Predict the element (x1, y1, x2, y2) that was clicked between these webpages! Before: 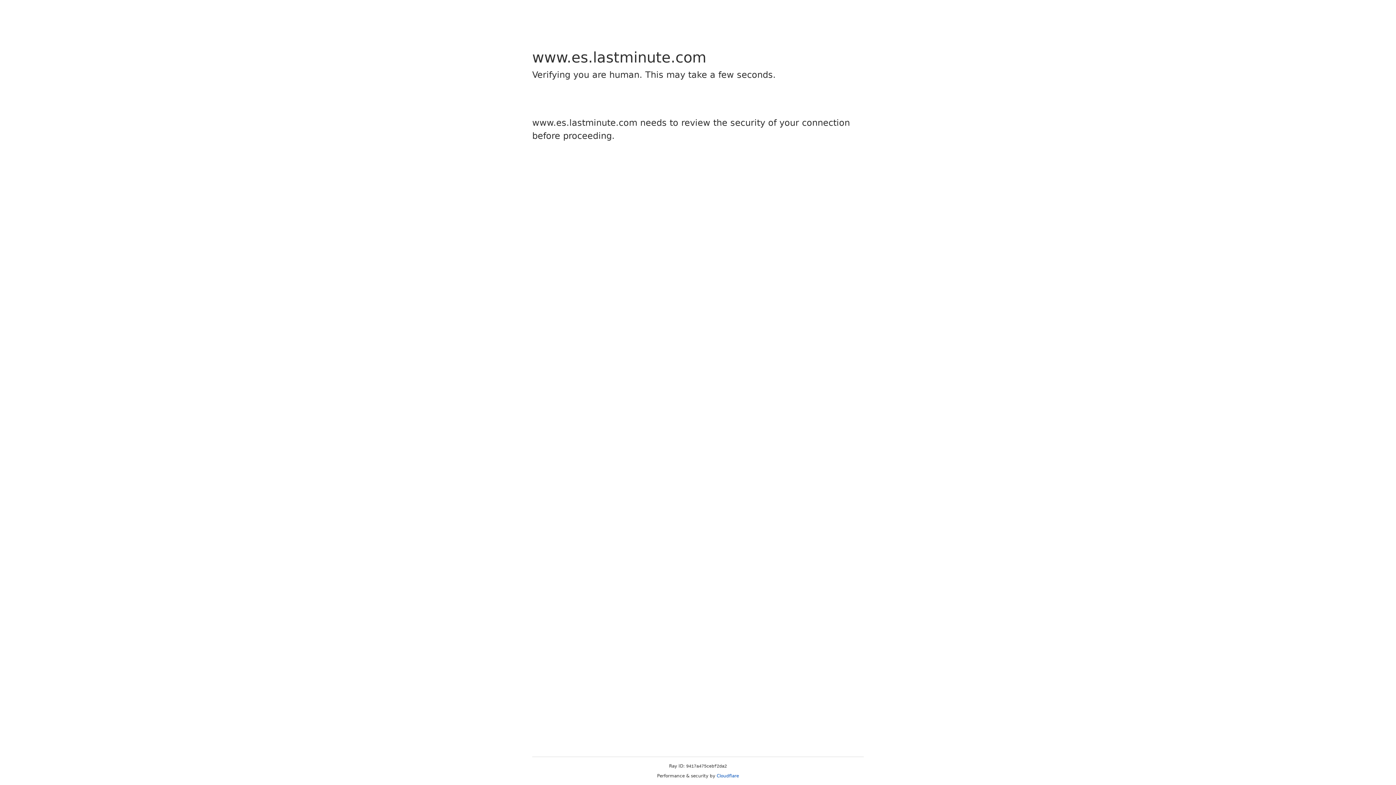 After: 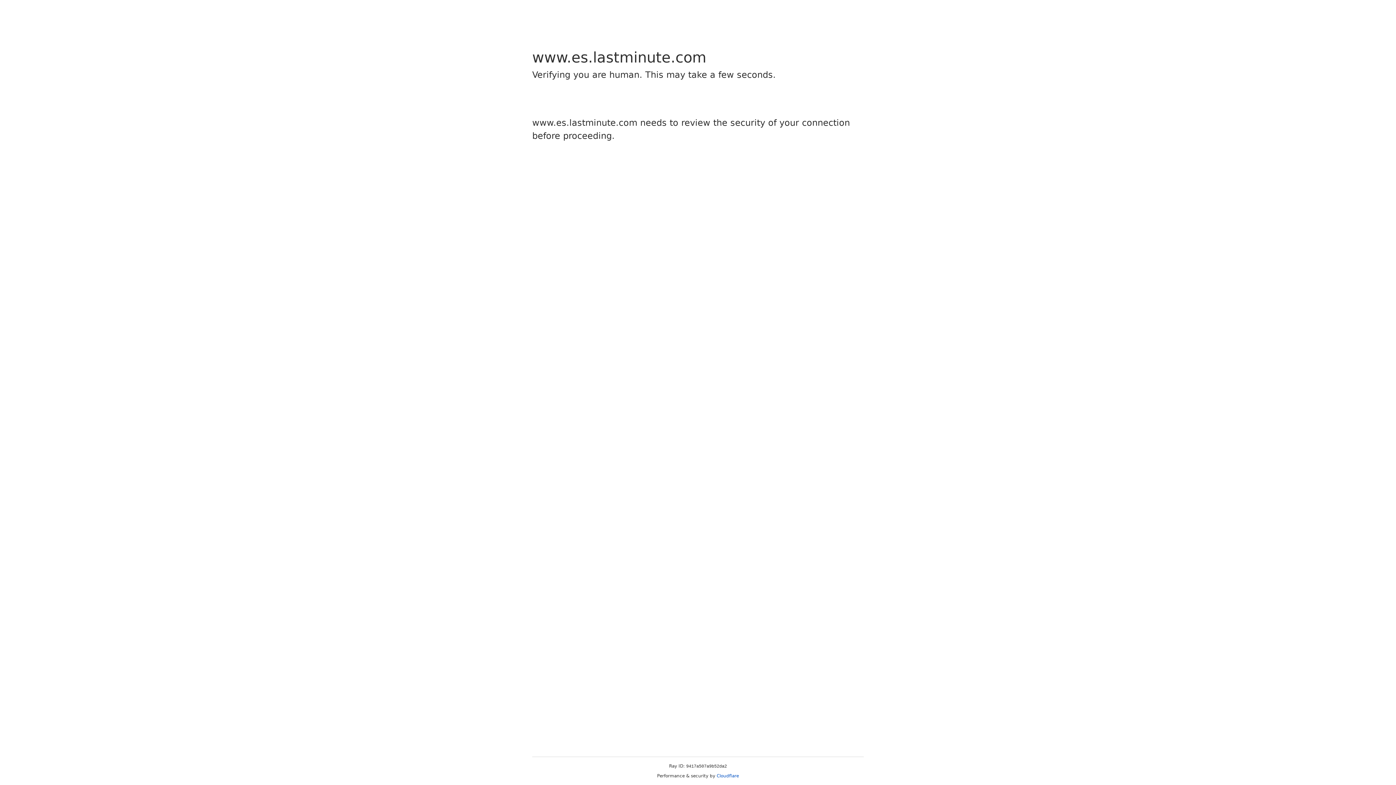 Action: bbox: (716, 773, 739, 778) label: Cloudflare